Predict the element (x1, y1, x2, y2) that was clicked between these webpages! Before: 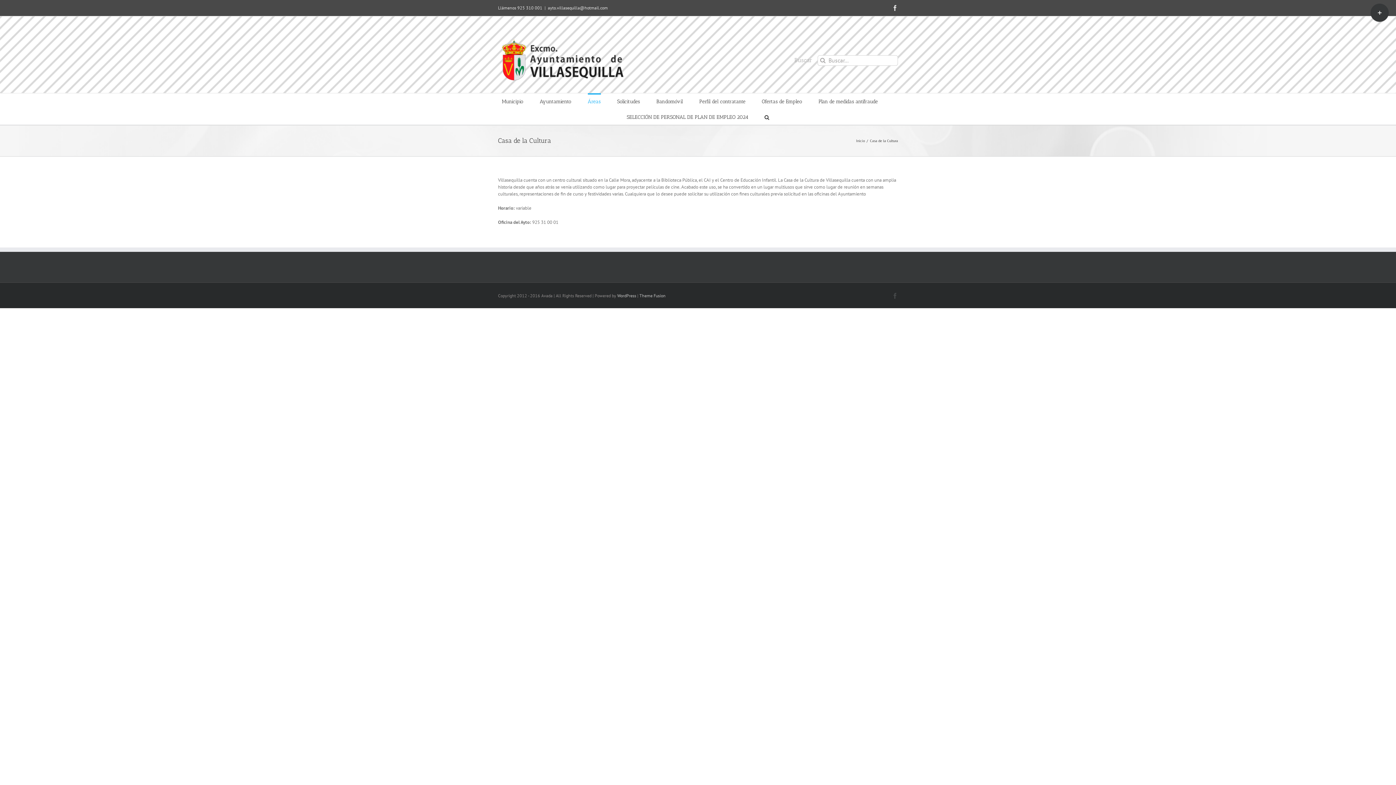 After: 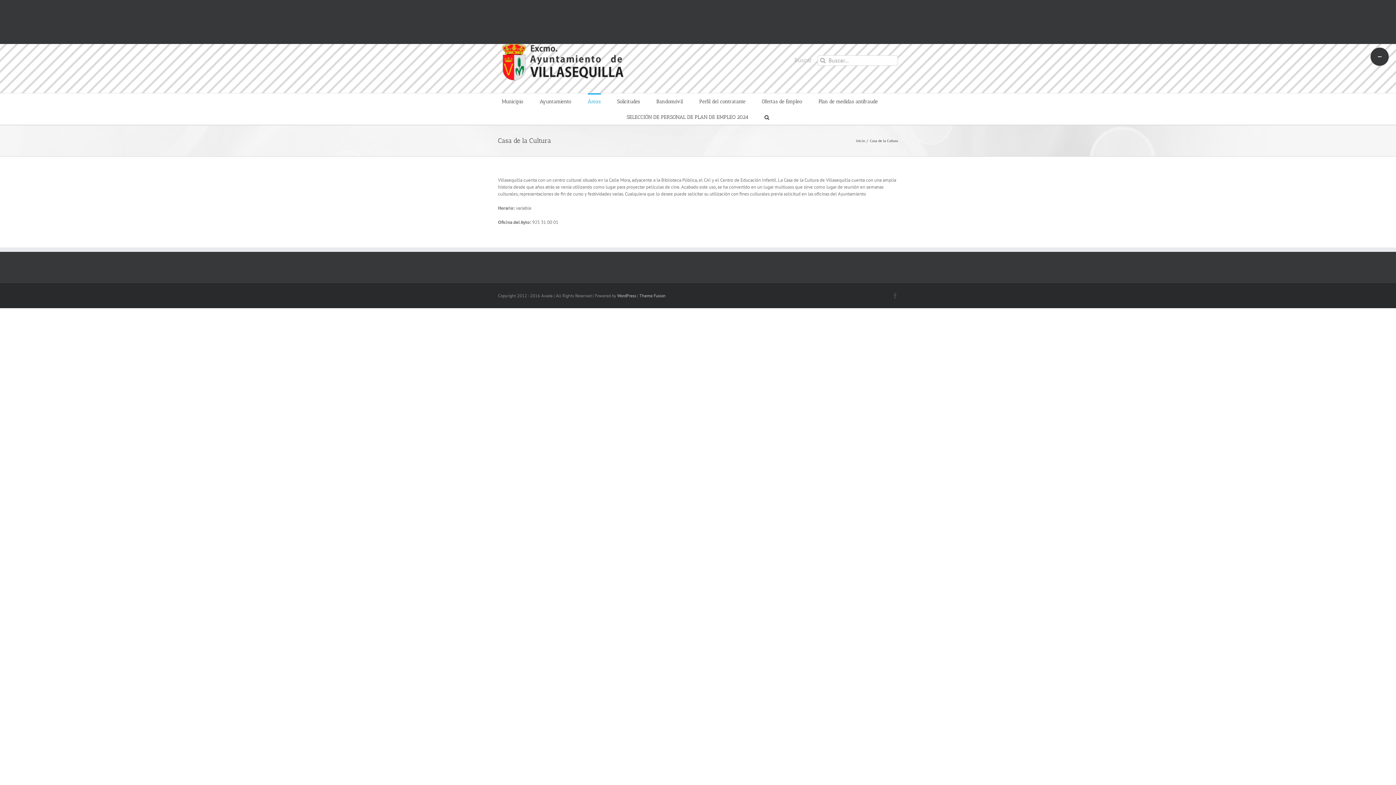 Action: bbox: (1370, 3, 1389, 21) label: Toggle Sliding Bar Area